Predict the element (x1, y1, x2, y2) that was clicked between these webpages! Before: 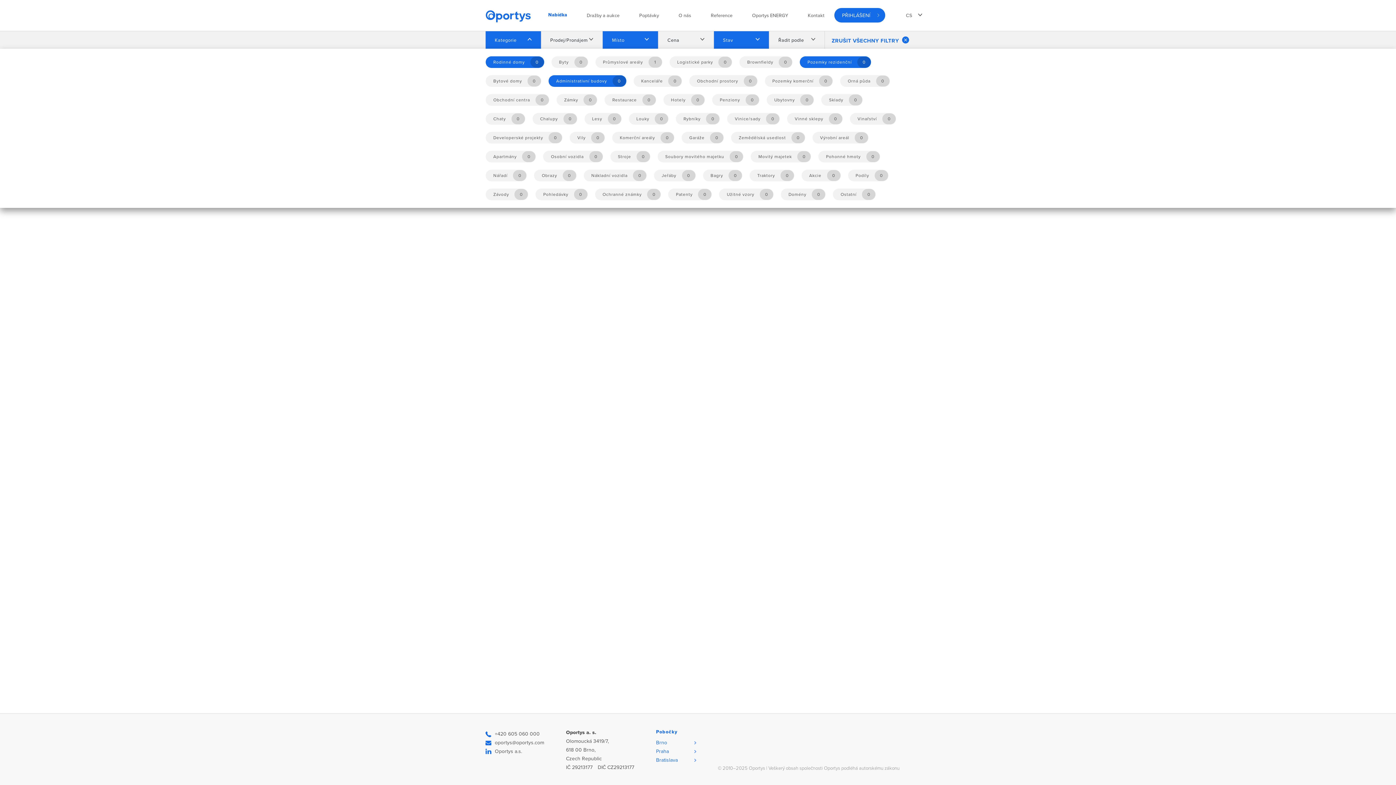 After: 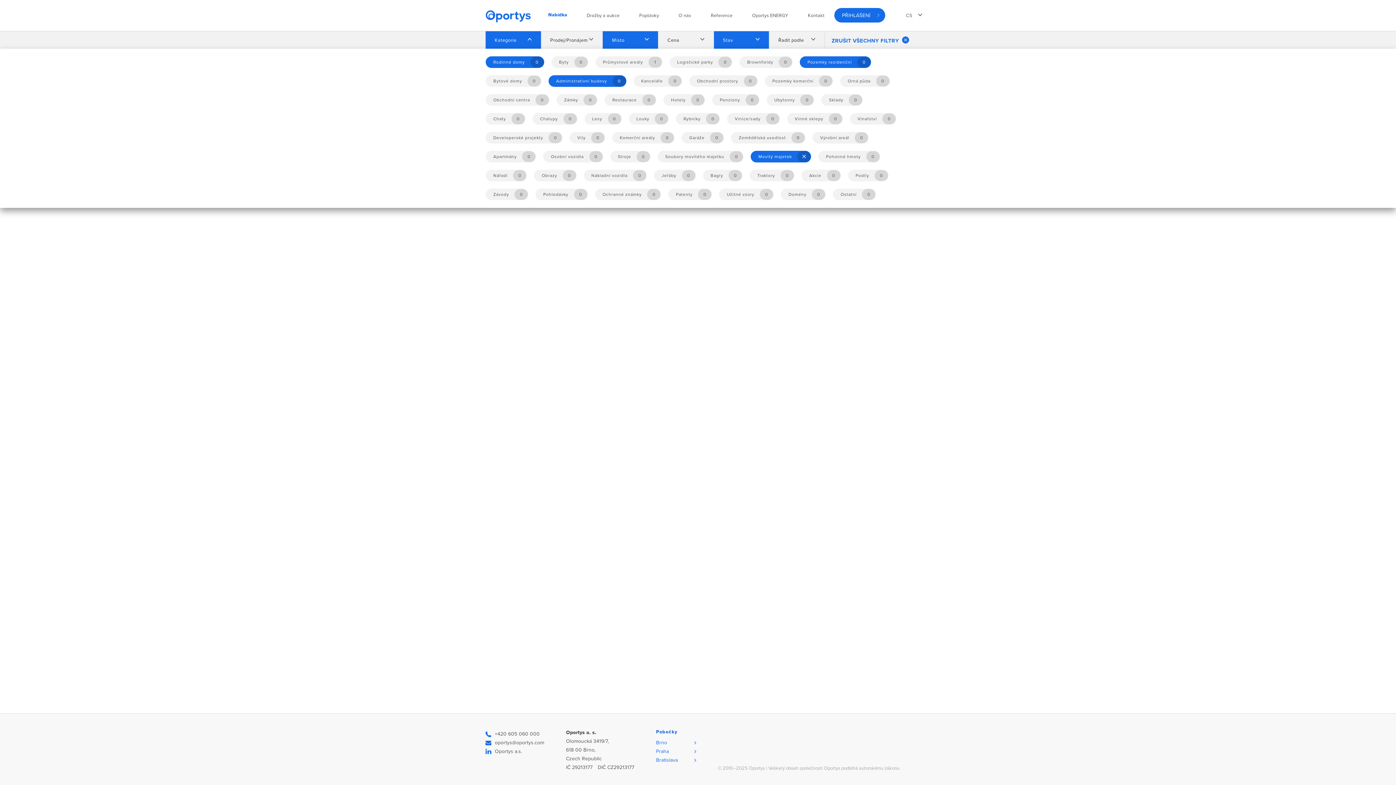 Action: label: Movitý majetek
0 bbox: (750, 150, 811, 162)